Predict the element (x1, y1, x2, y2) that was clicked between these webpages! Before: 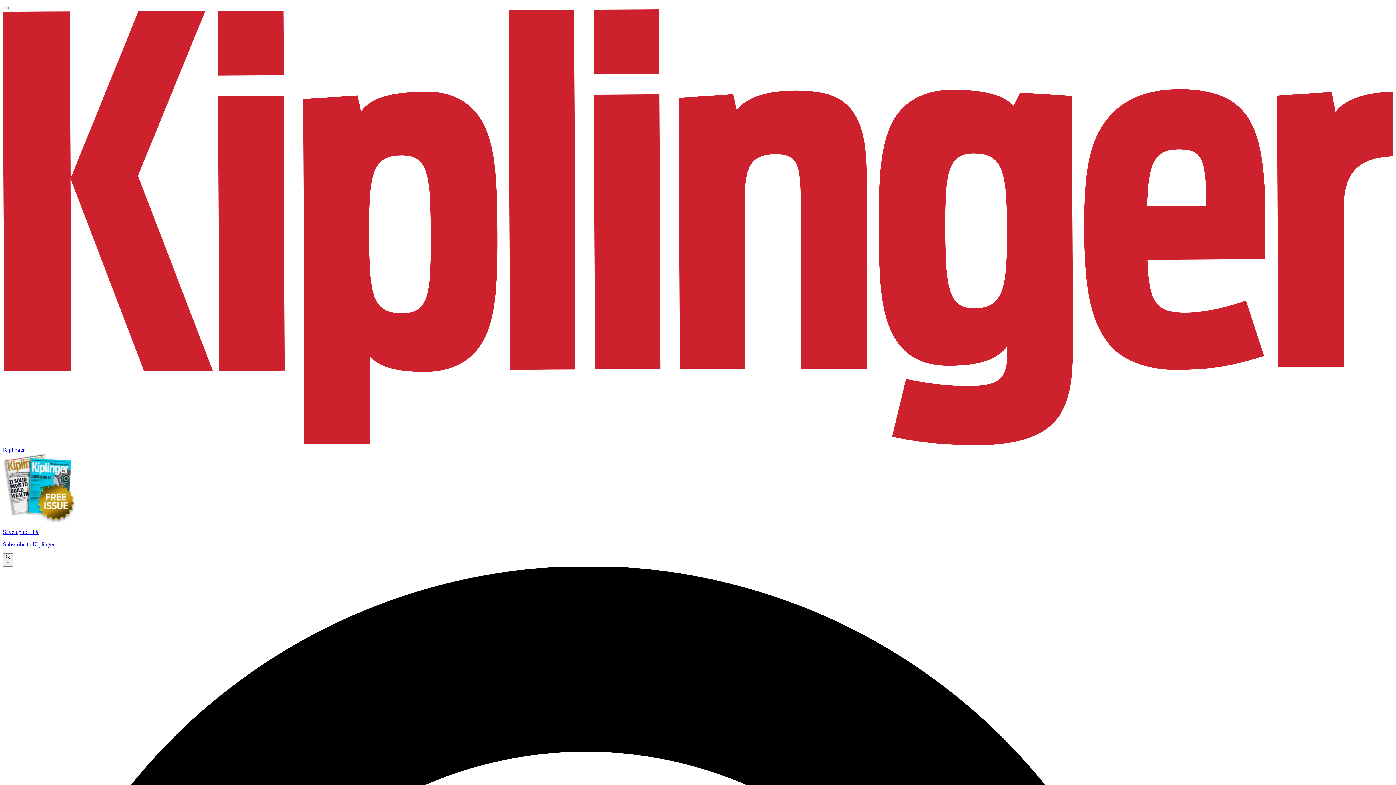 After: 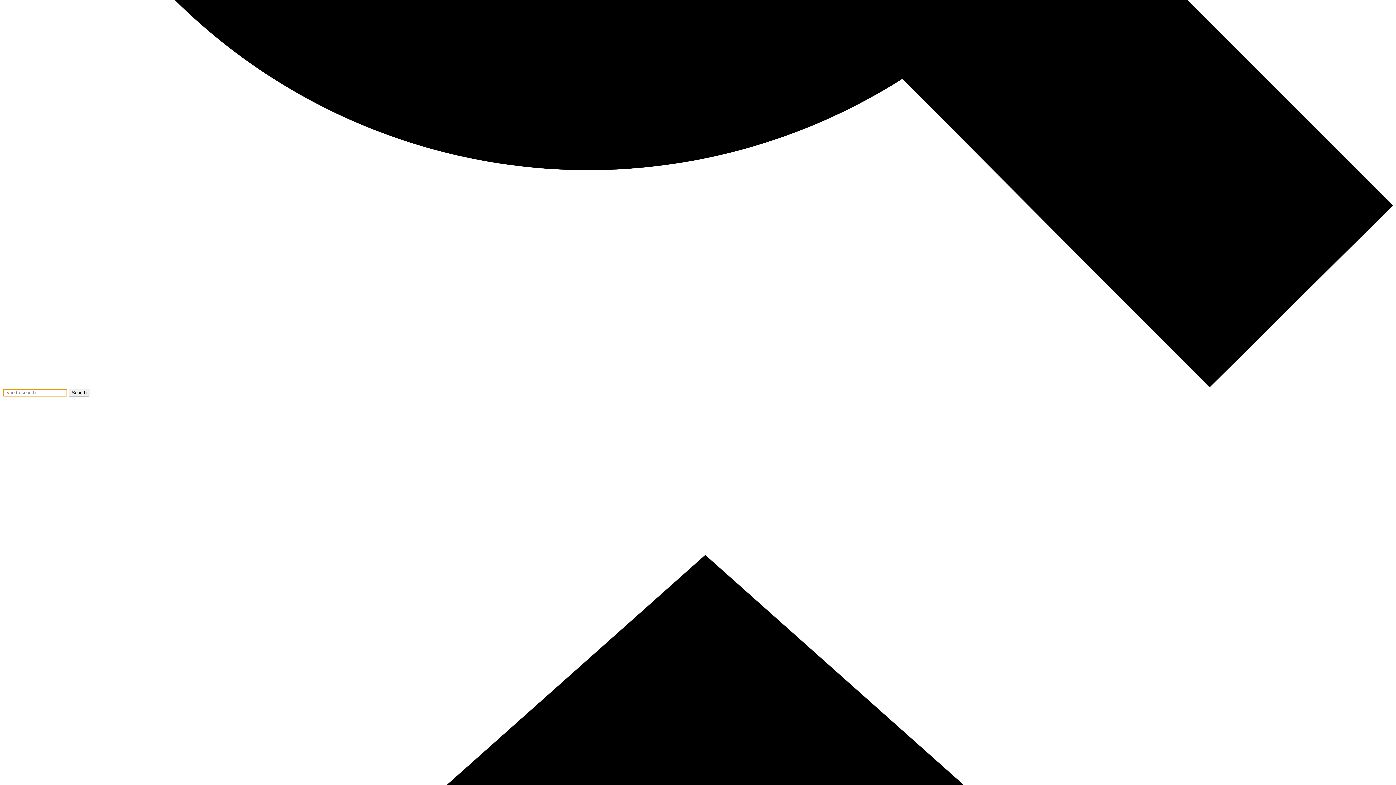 Action: label:  × bbox: (2, 553, 13, 566)